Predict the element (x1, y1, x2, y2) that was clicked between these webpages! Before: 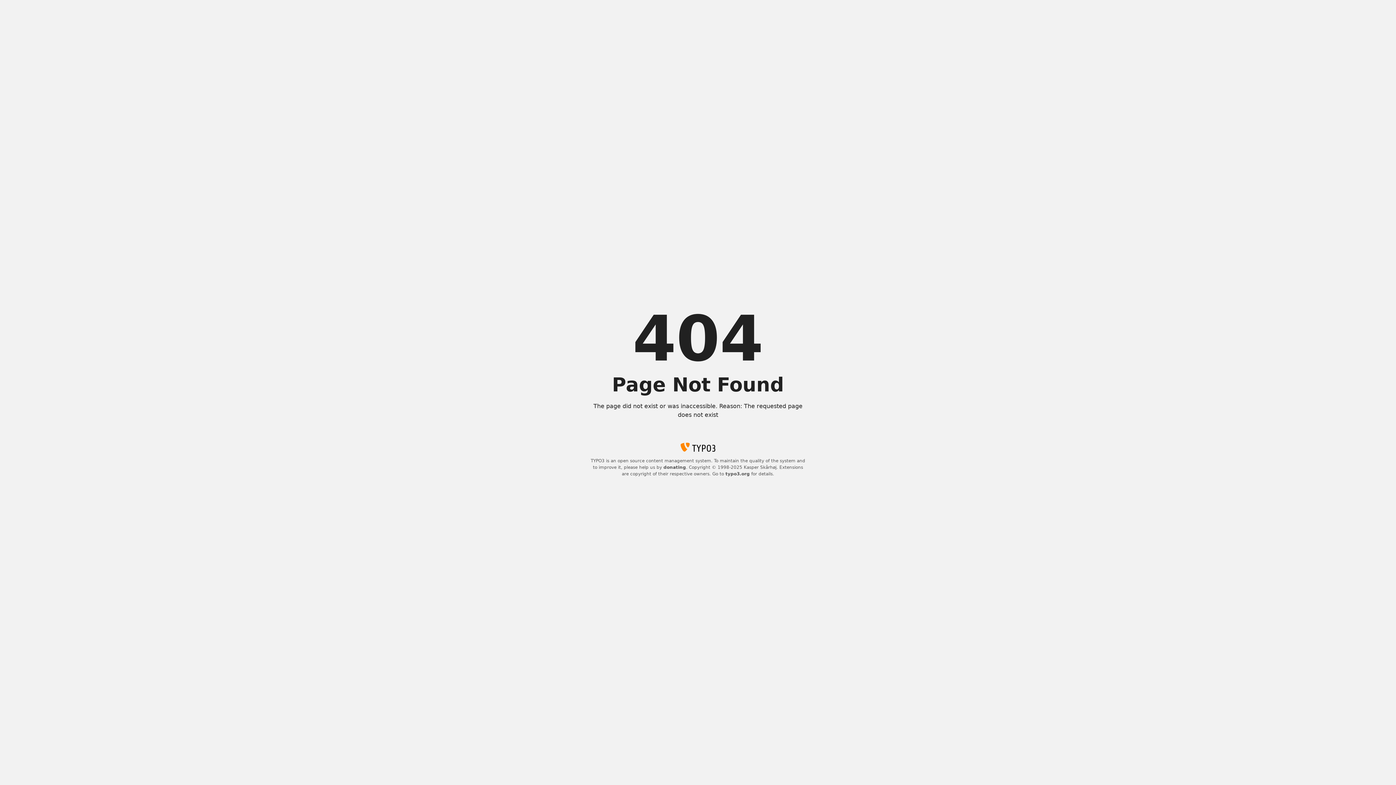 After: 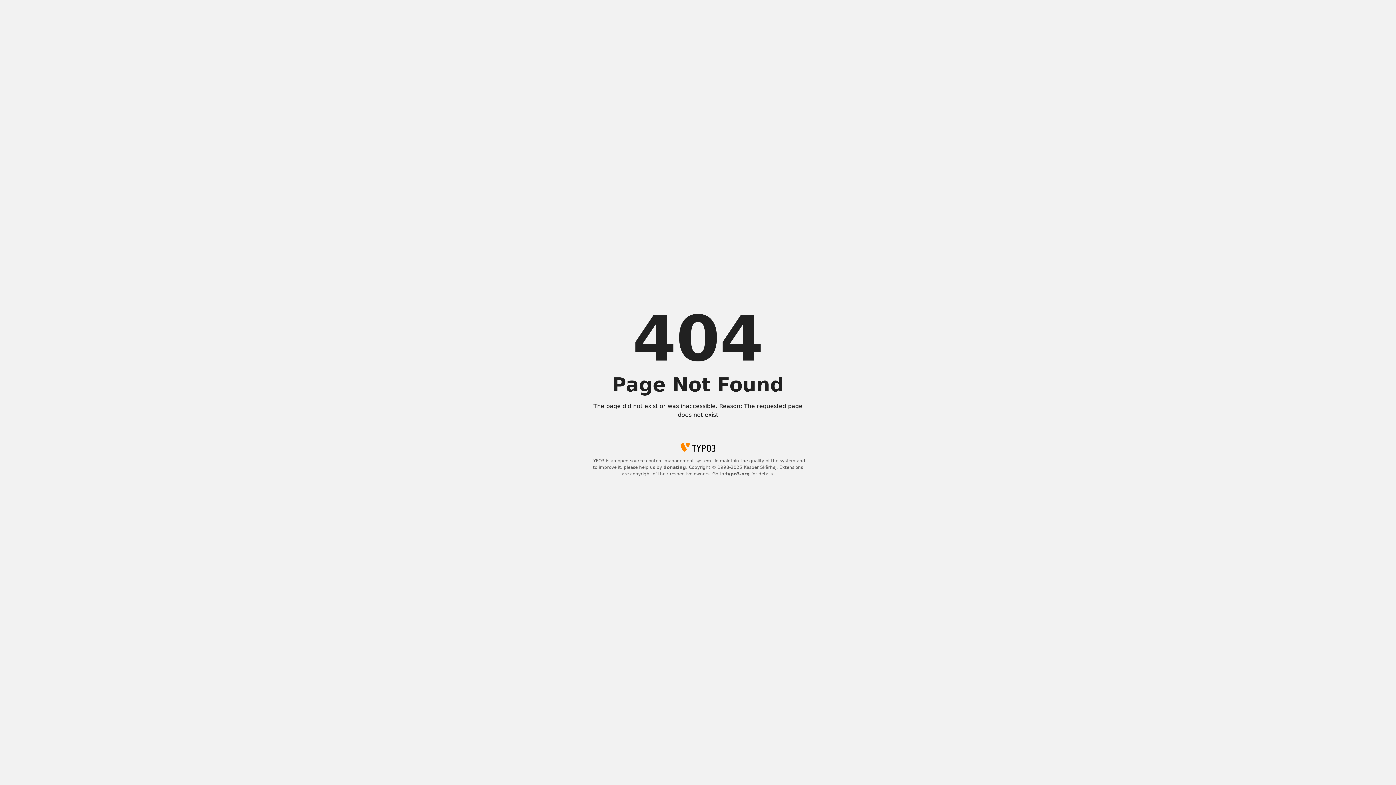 Action: bbox: (725, 471, 750, 476) label: typo3.org